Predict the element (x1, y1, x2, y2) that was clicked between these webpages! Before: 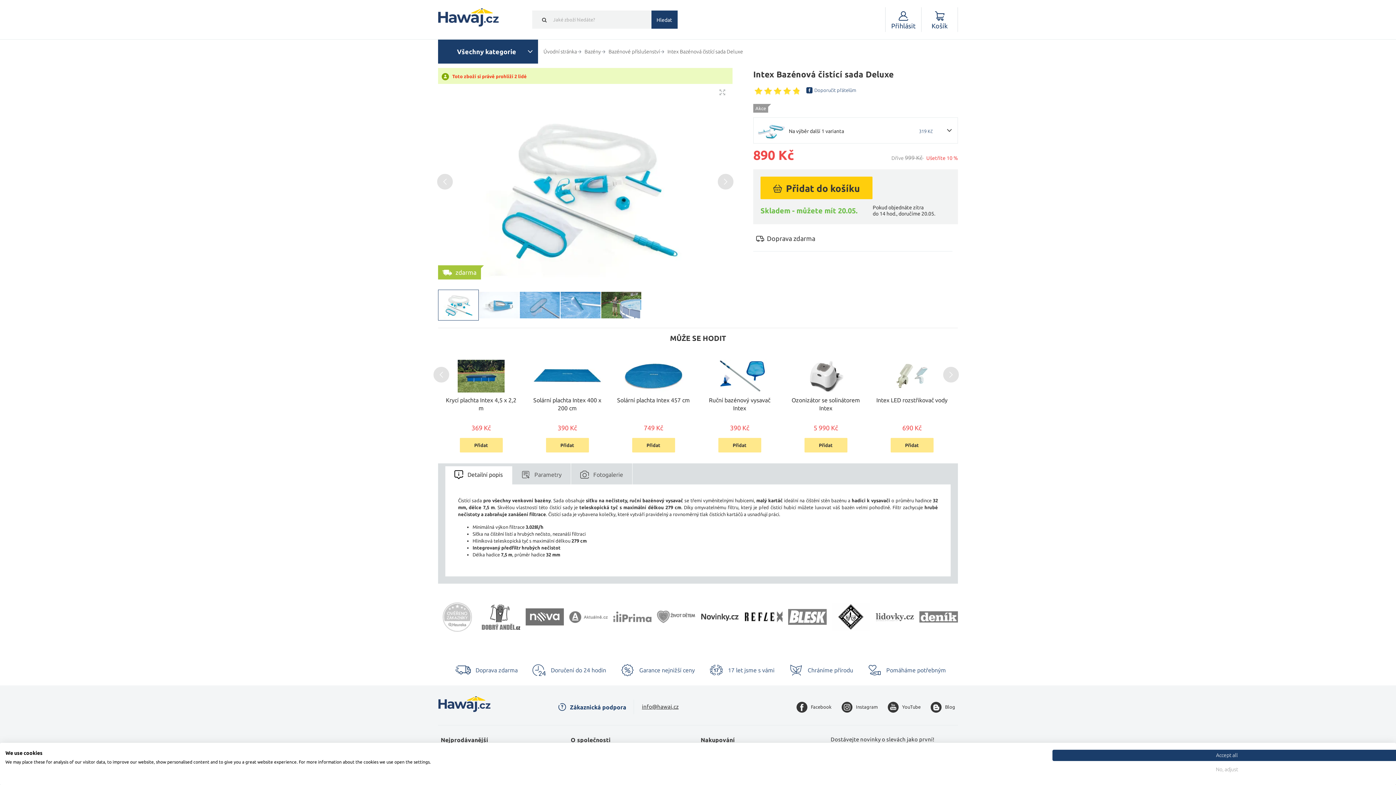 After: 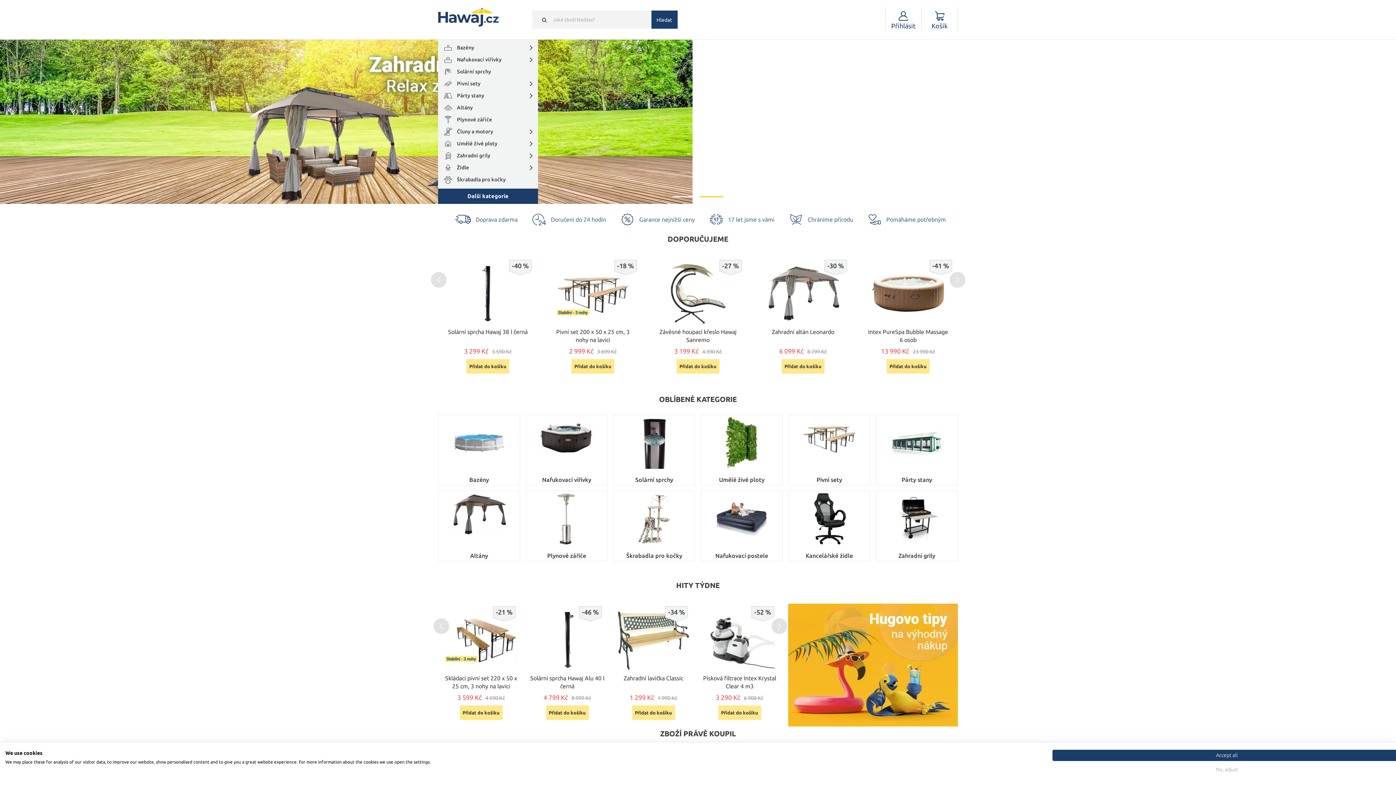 Action: bbox: (438, 6, 498, 28)